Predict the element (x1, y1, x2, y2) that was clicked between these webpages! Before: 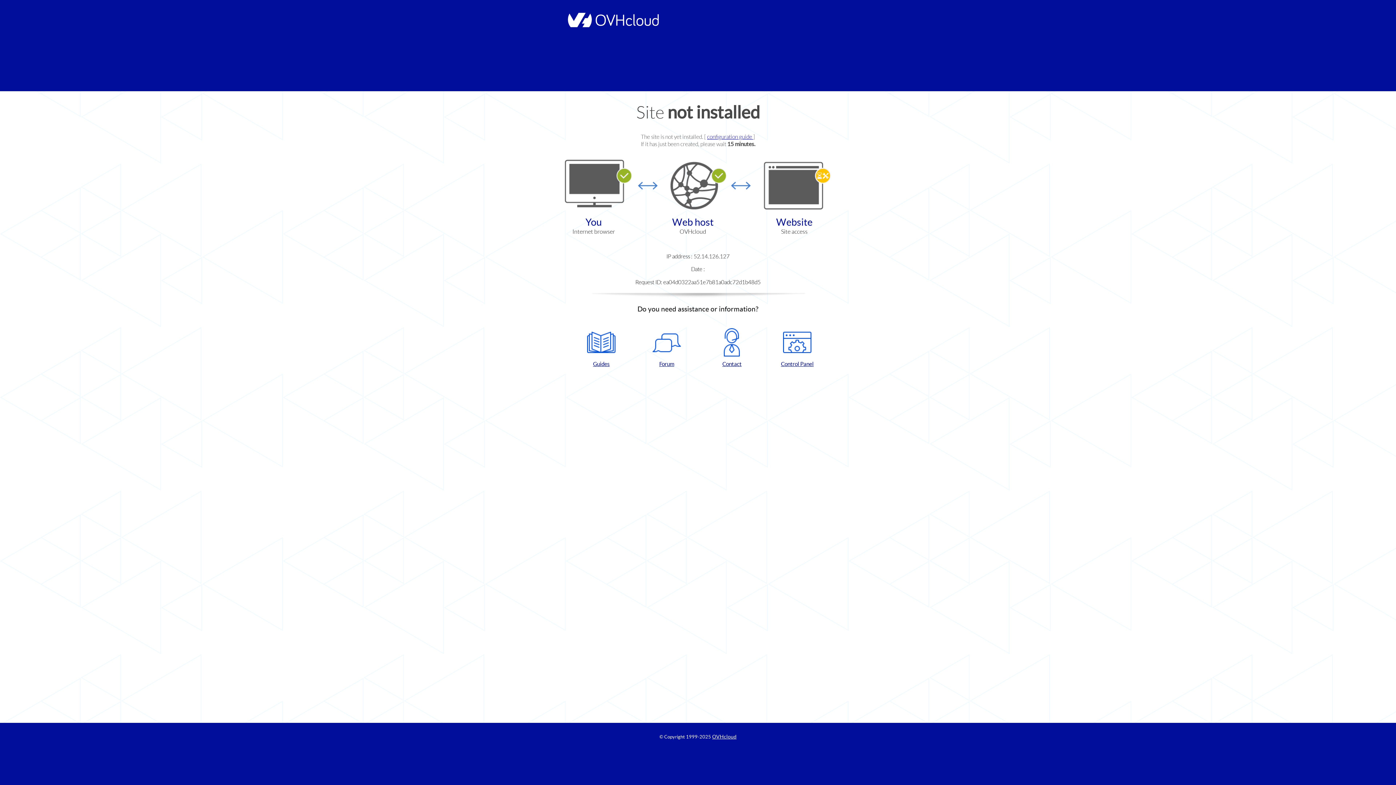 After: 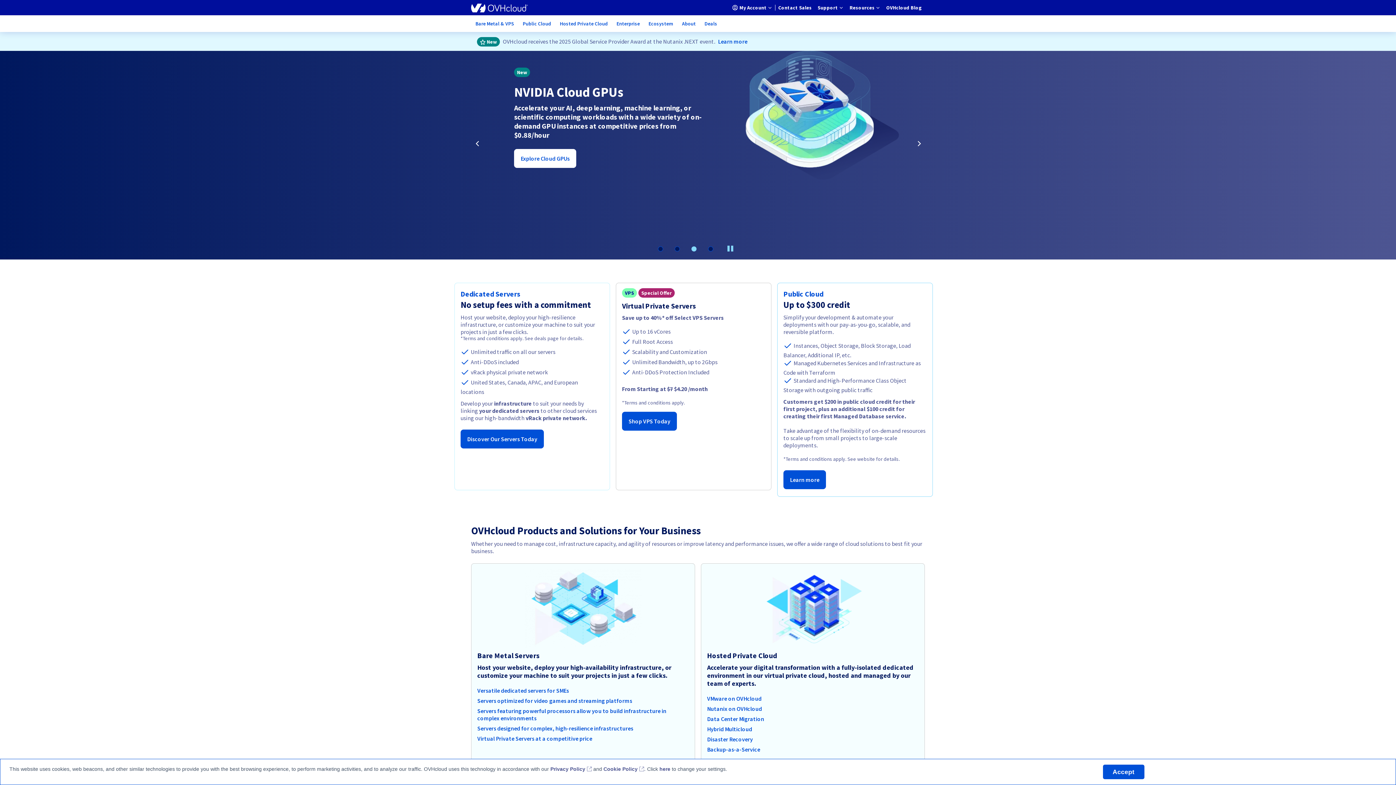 Action: label: OVHcloud bbox: (712, 734, 736, 740)